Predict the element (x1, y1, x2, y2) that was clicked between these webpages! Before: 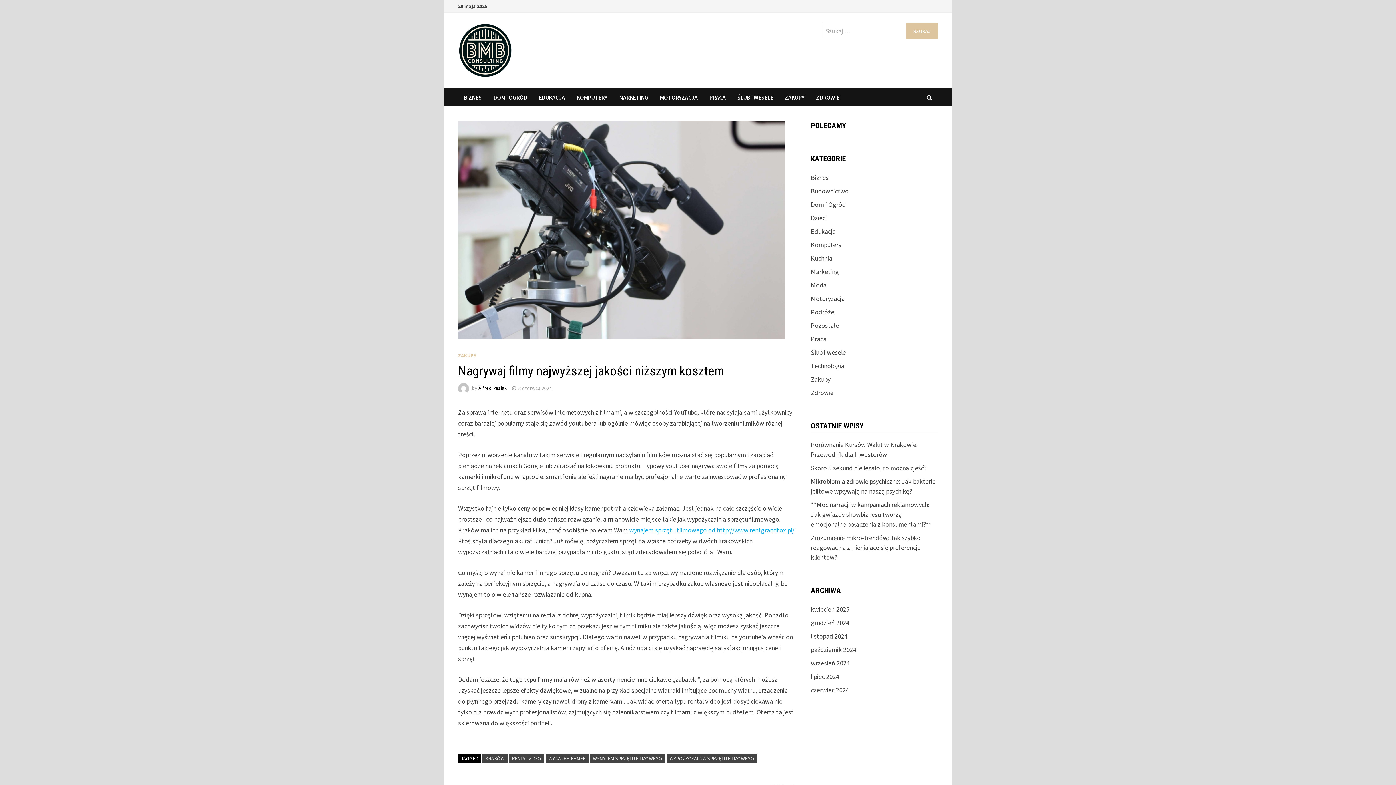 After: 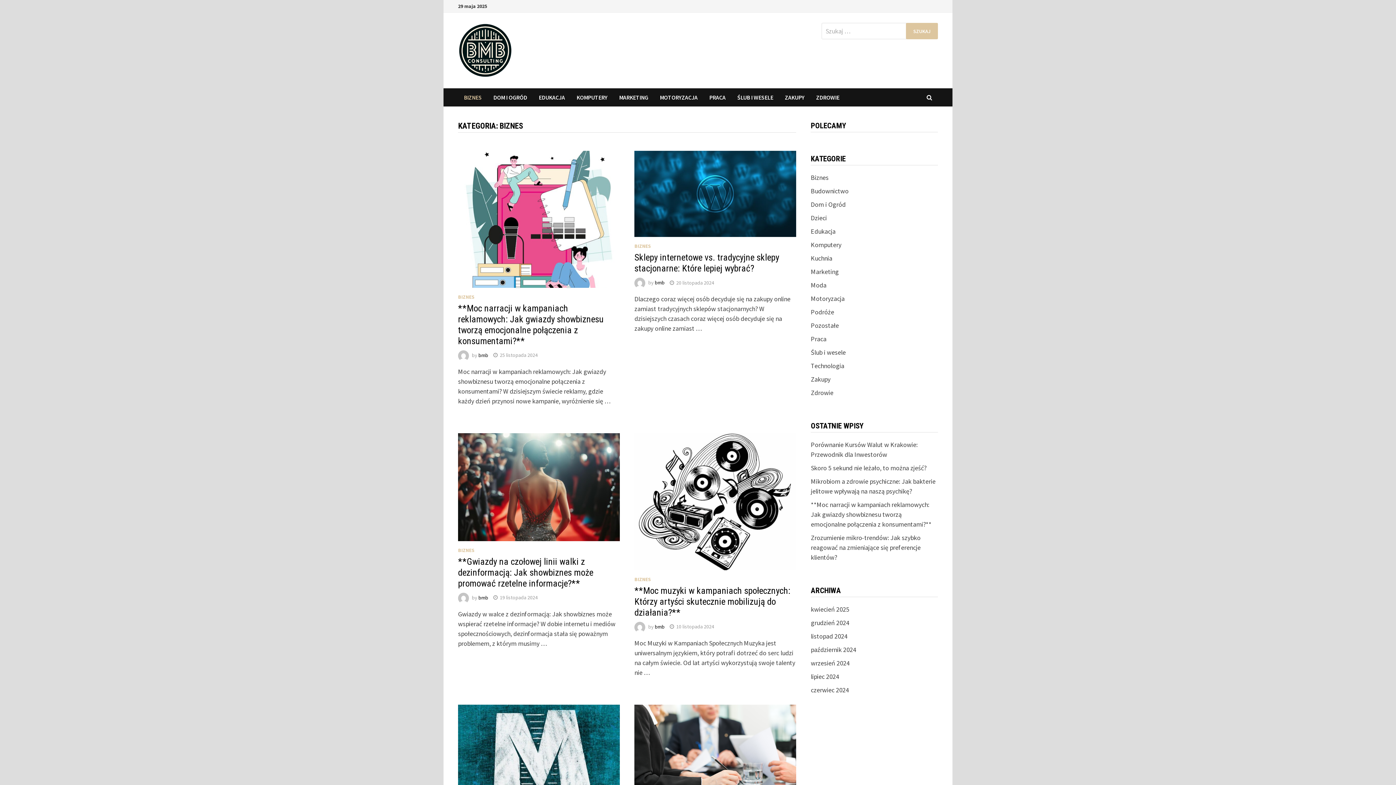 Action: label: Biznes bbox: (811, 173, 828, 181)